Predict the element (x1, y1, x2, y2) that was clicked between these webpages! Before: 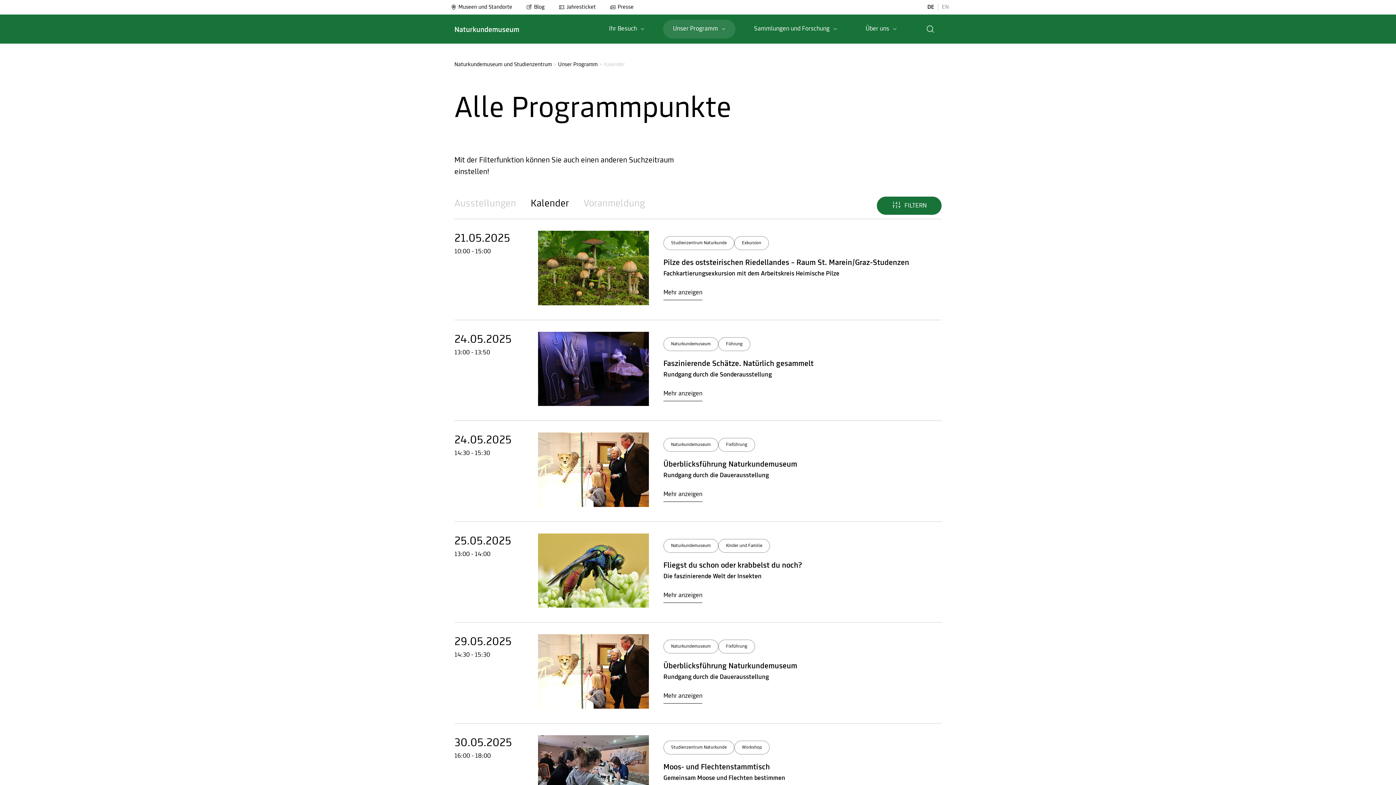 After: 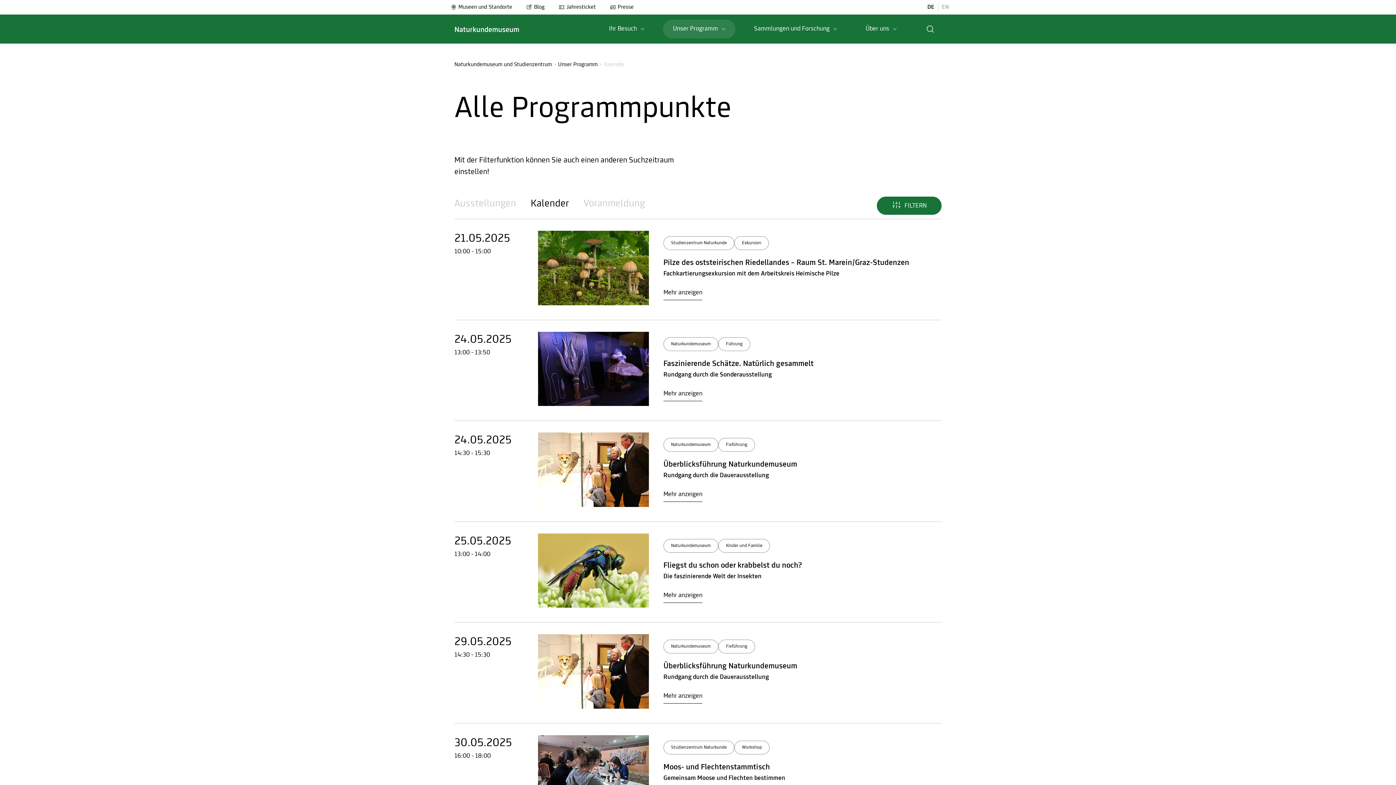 Action: bbox: (927, 4, 934, 10) label: DE